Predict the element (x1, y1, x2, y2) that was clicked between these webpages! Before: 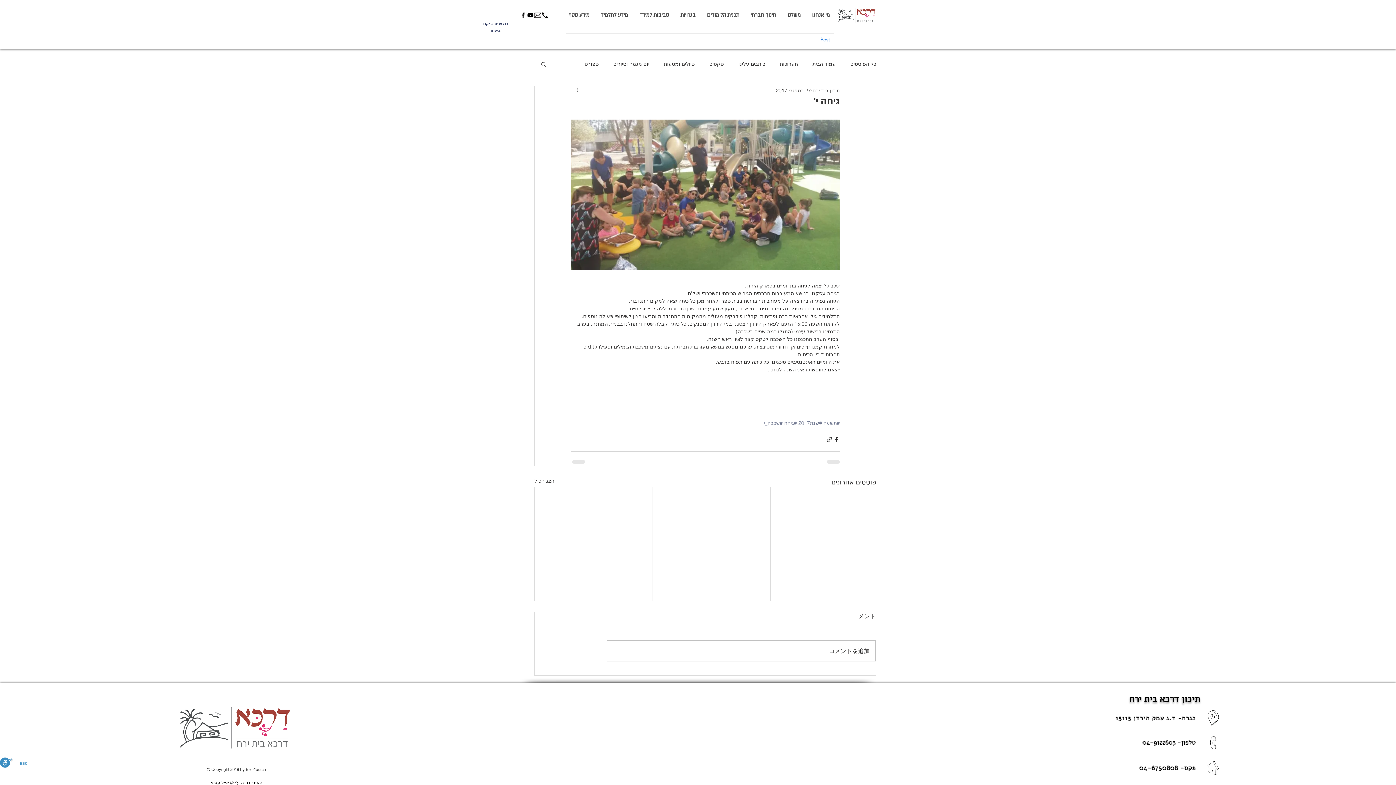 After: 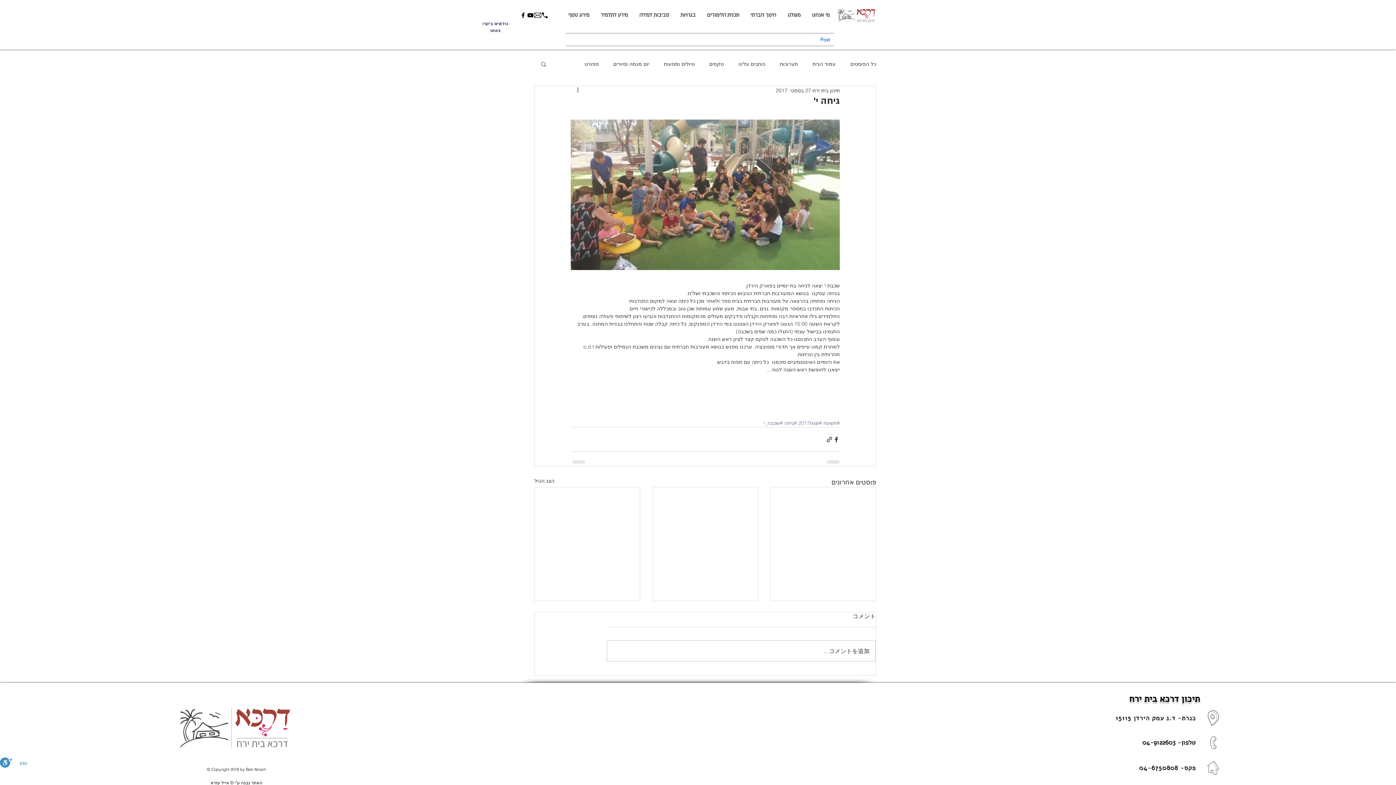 Action: bbox: (541, 11, 548, 18) label: טלפון